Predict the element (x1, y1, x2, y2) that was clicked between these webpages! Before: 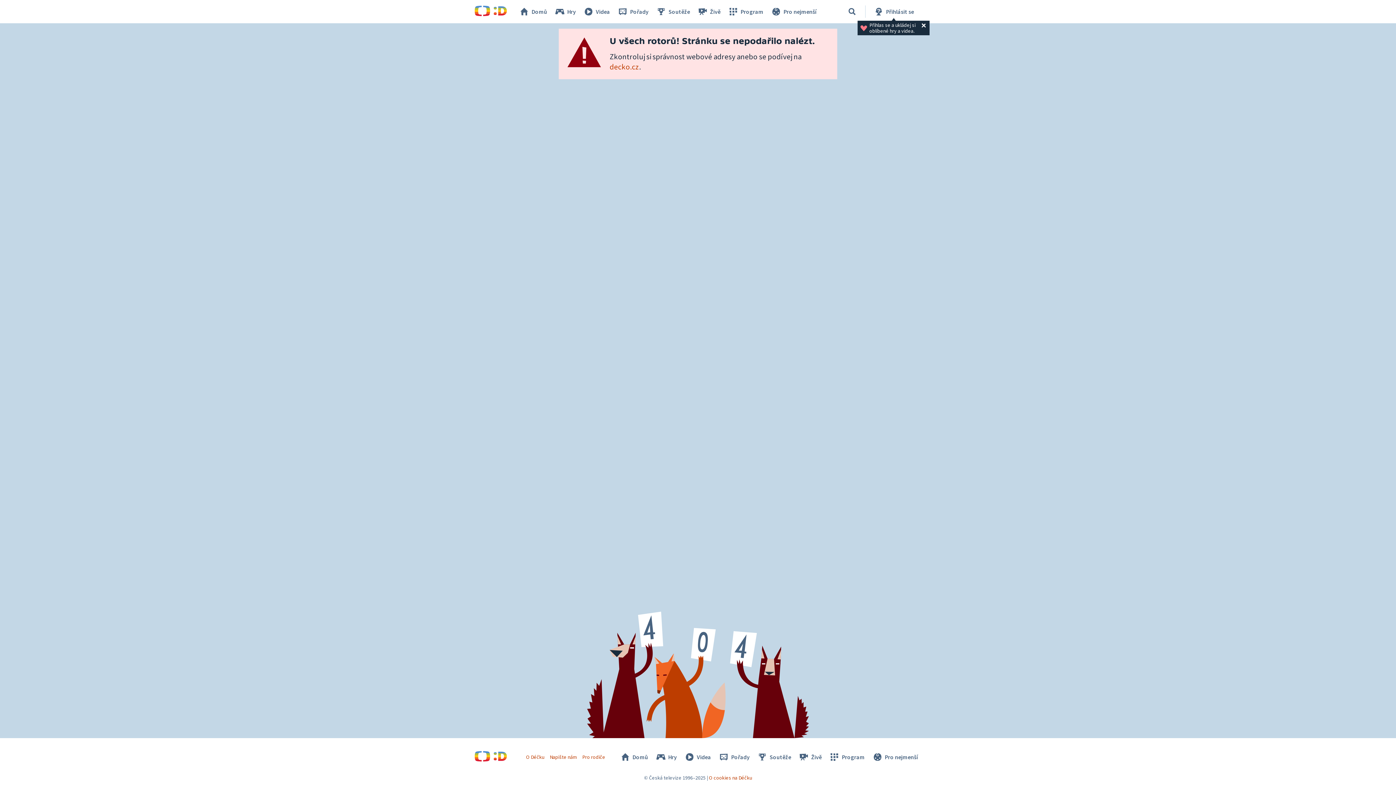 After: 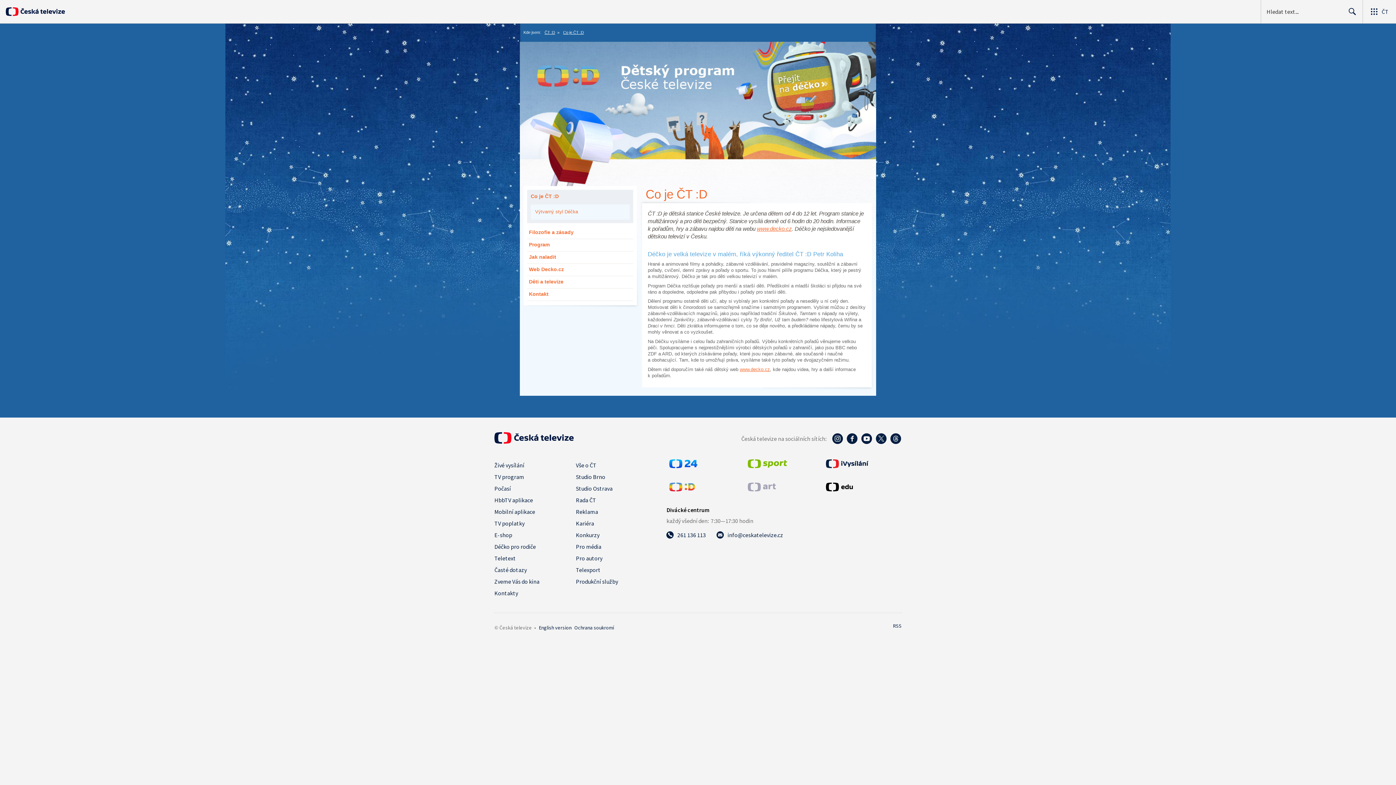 Action: label: Pro rodiče bbox: (582, 754, 605, 760)